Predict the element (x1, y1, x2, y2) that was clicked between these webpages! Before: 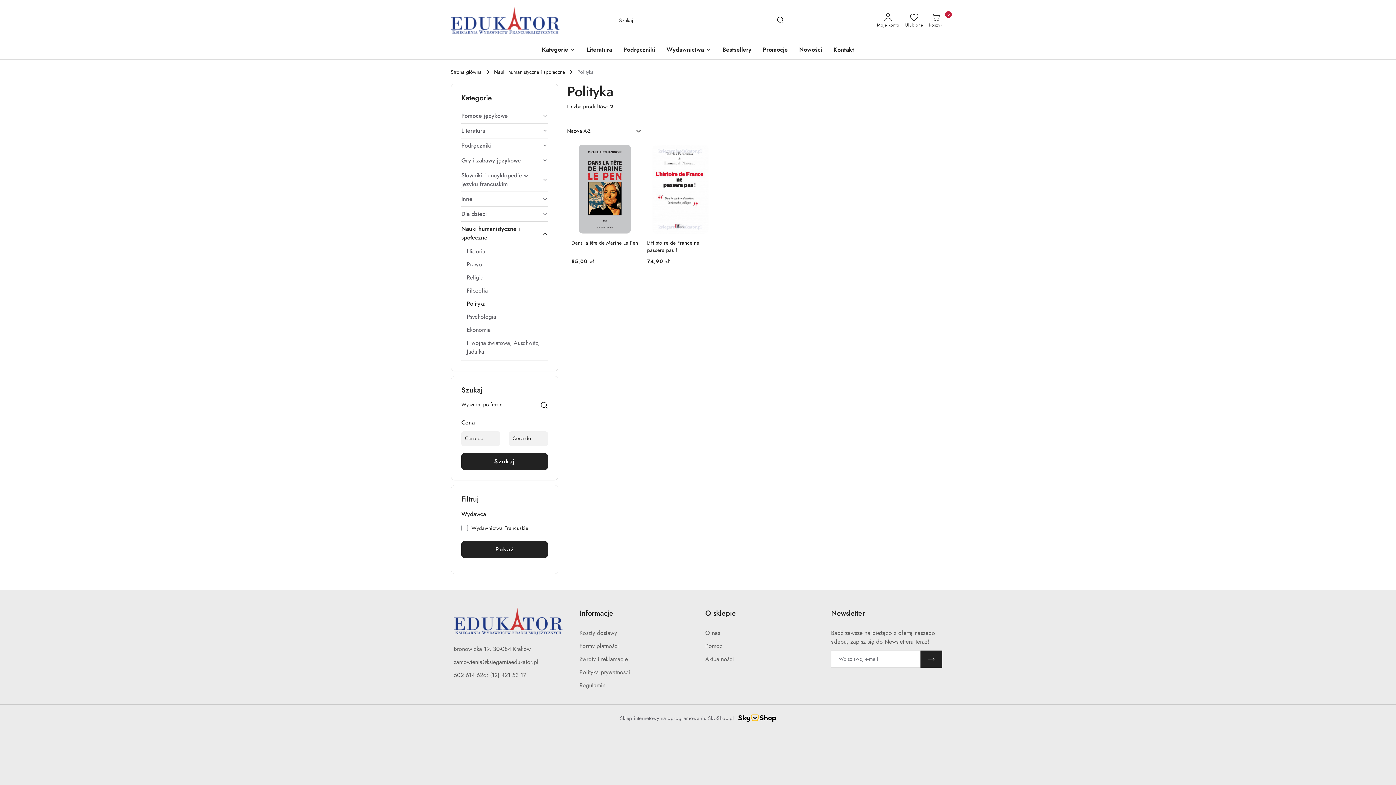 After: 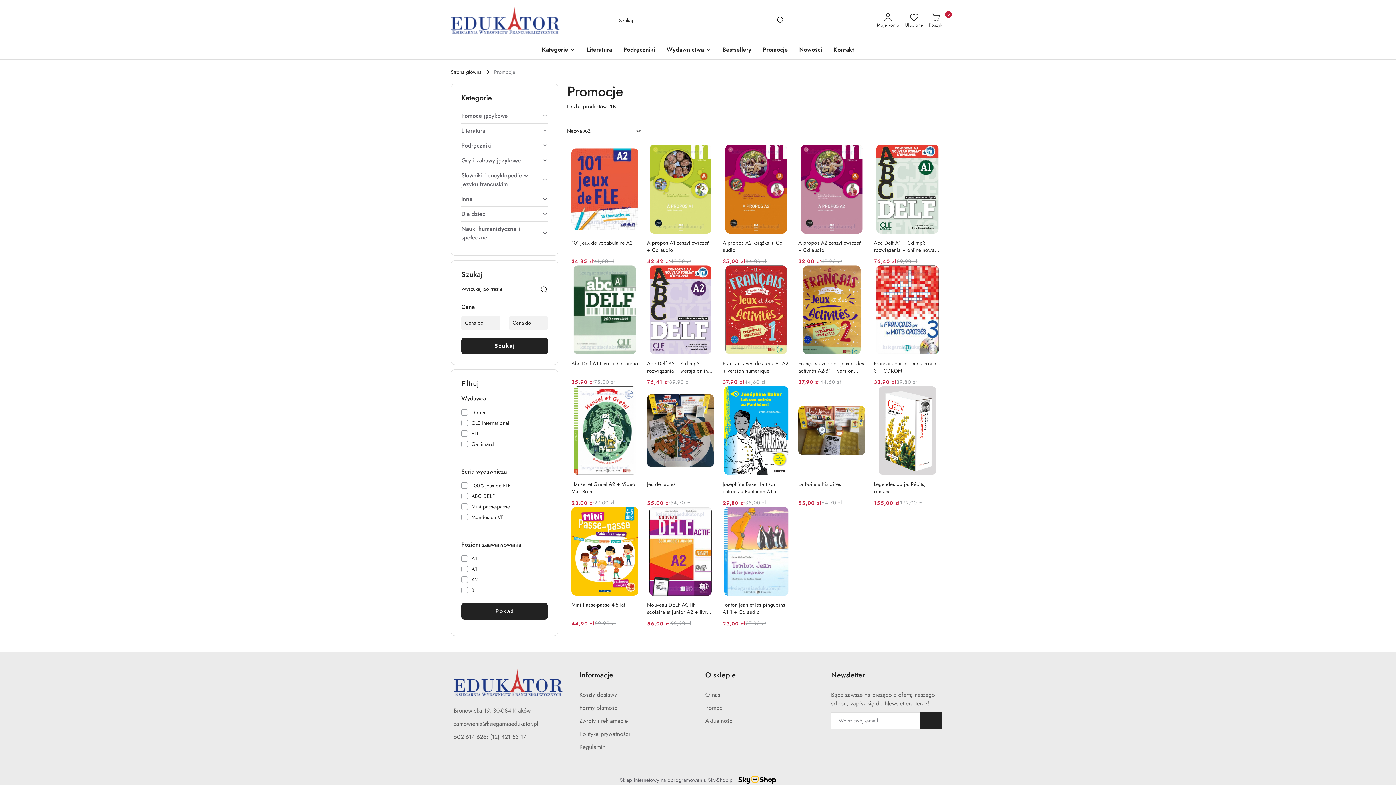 Action: bbox: (759, 41, 790, 59) label: Promocje